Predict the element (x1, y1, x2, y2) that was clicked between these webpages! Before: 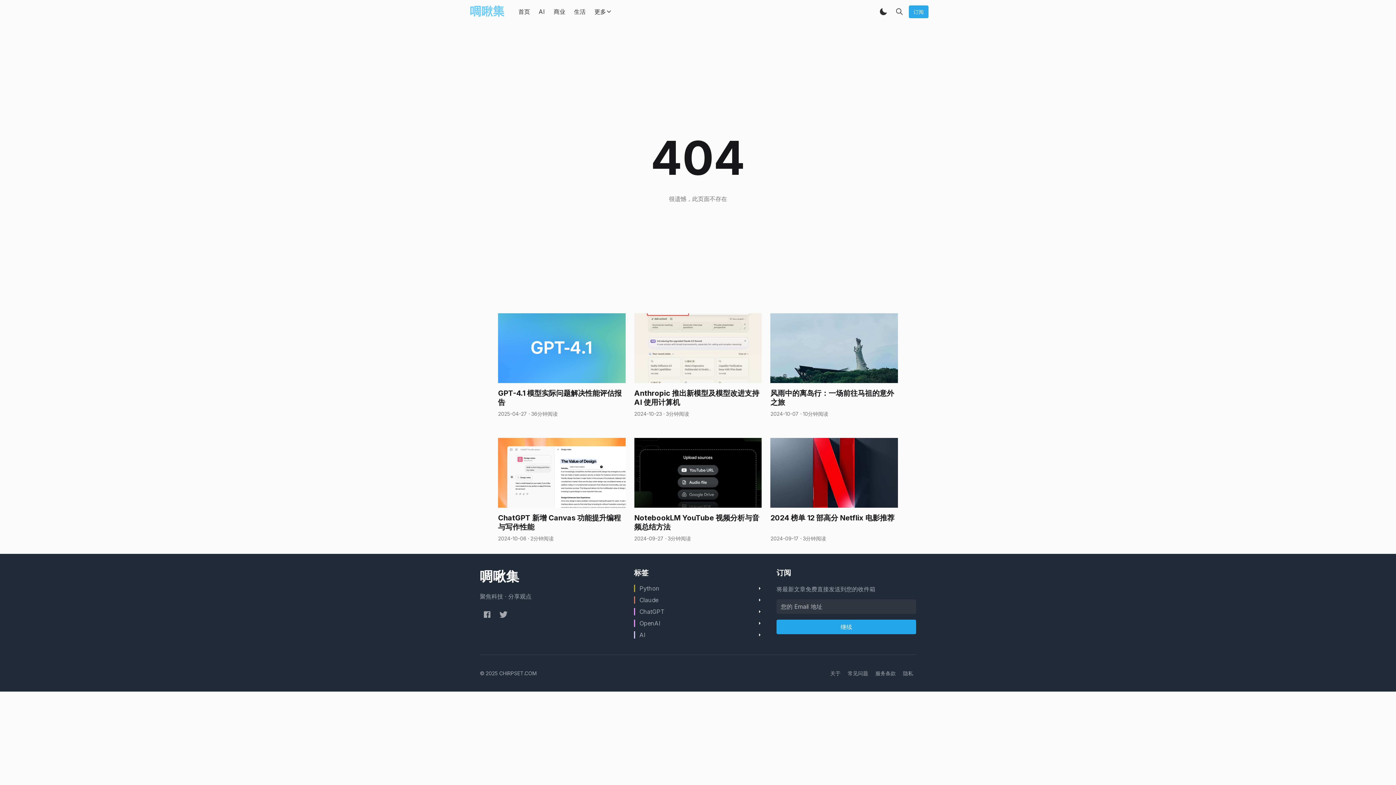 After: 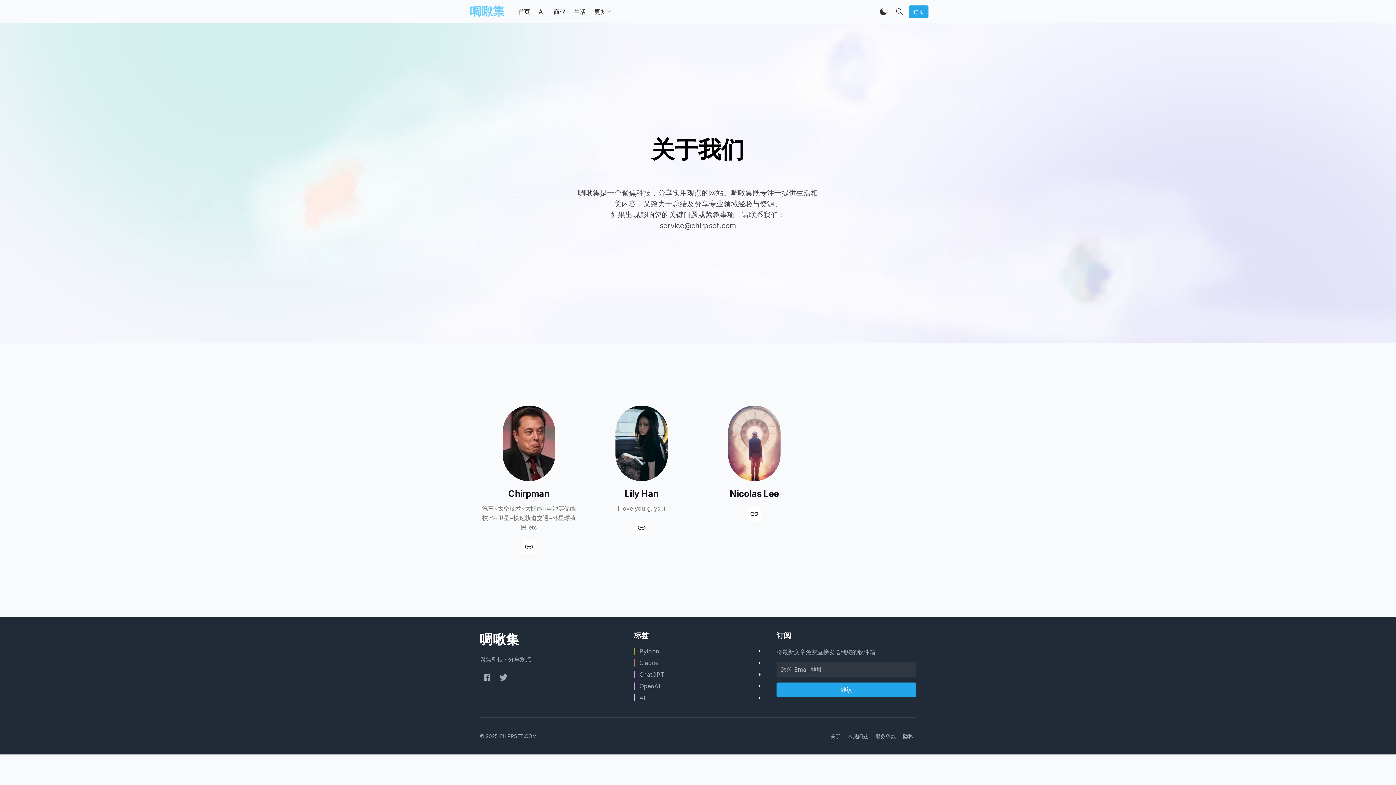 Action: bbox: (827, 667, 843, 680) label: 关于